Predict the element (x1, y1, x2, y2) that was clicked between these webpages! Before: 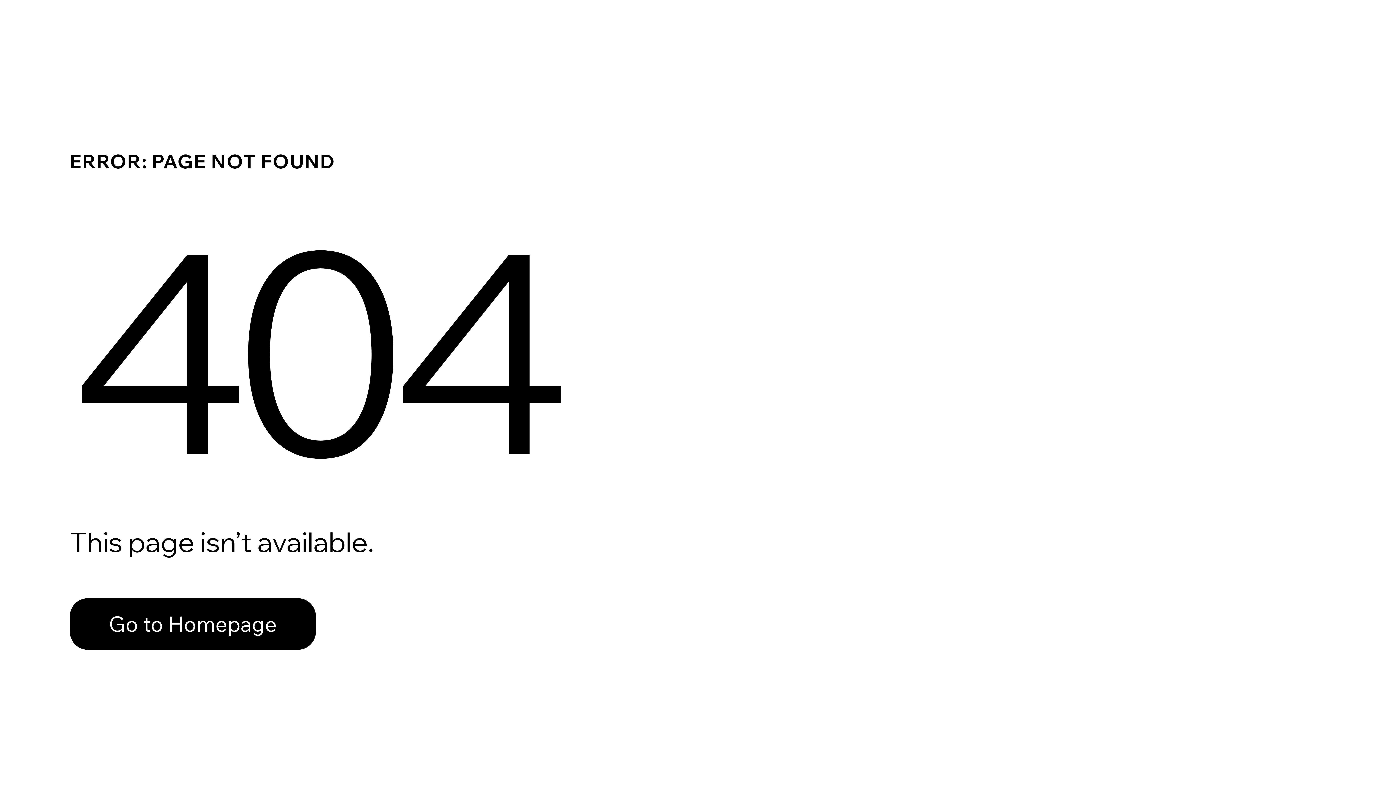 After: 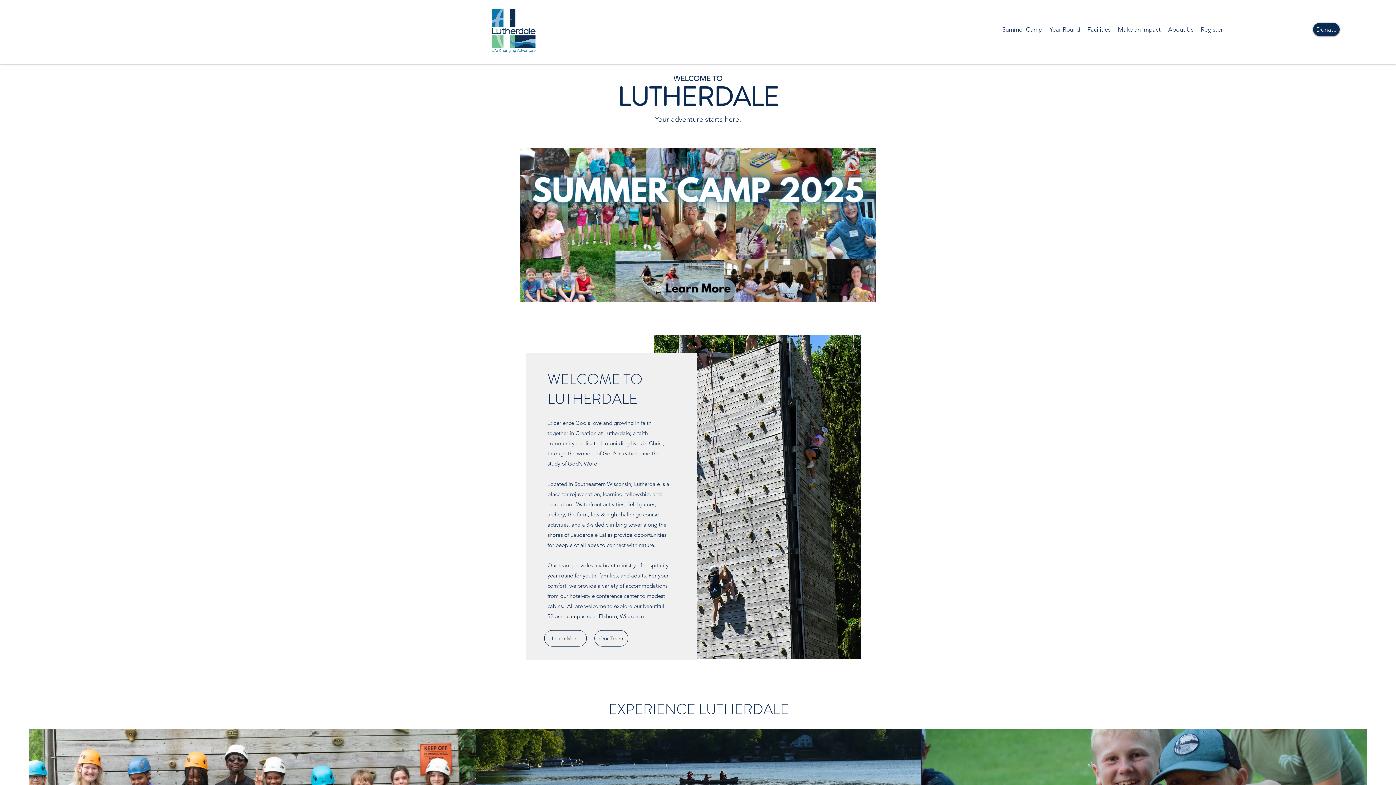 Action: label: Go to Homepage bbox: (69, 598, 316, 650)